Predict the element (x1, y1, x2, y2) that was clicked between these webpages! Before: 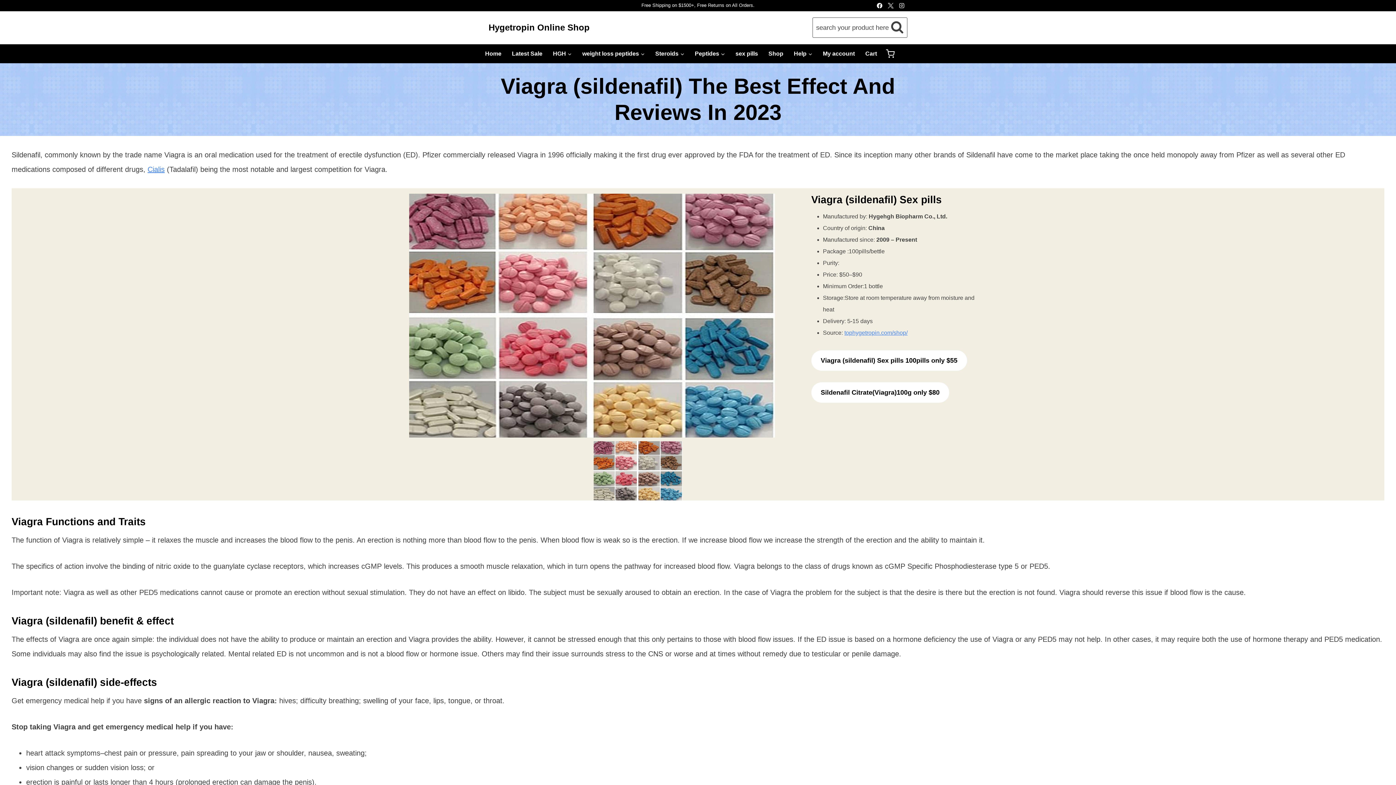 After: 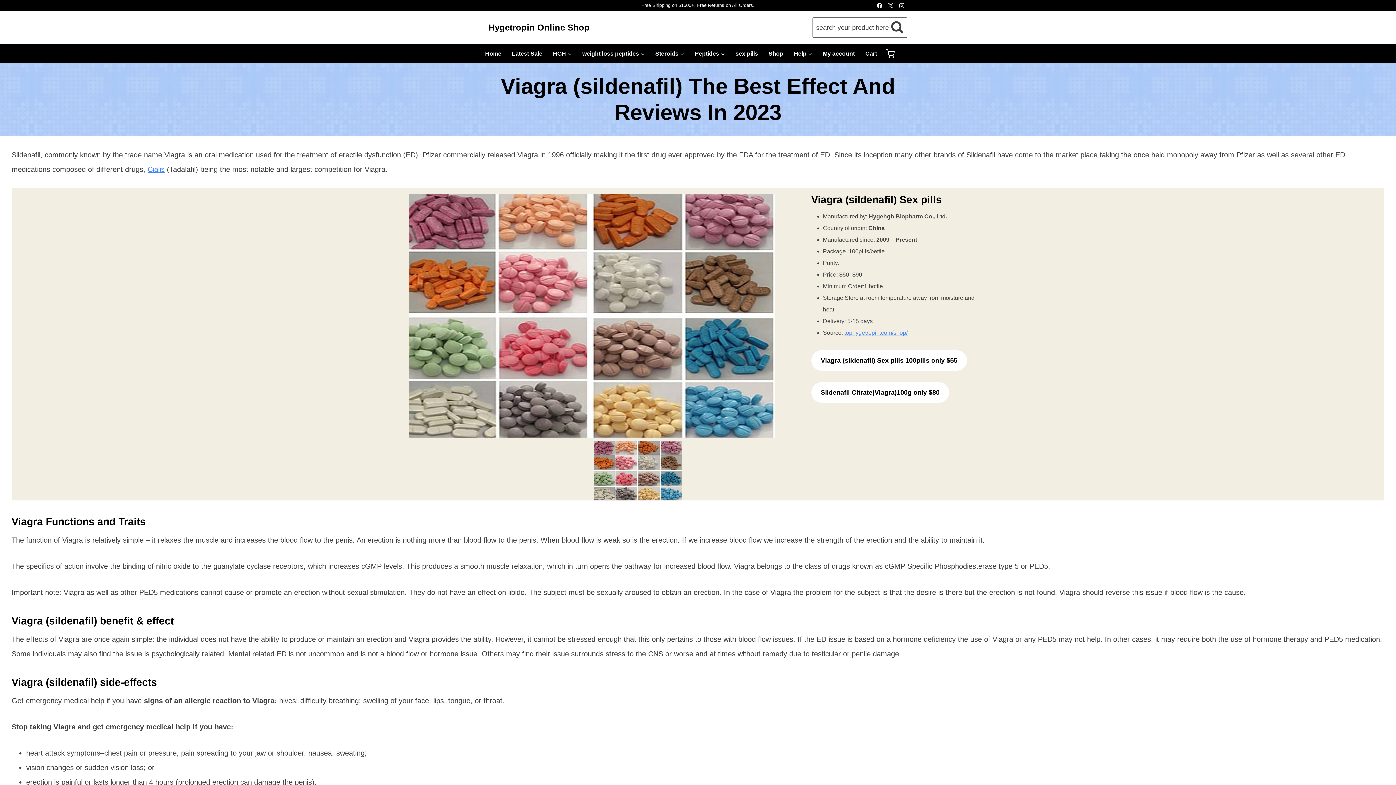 Action: label: Instagram bbox: (896, 0, 907, 11)